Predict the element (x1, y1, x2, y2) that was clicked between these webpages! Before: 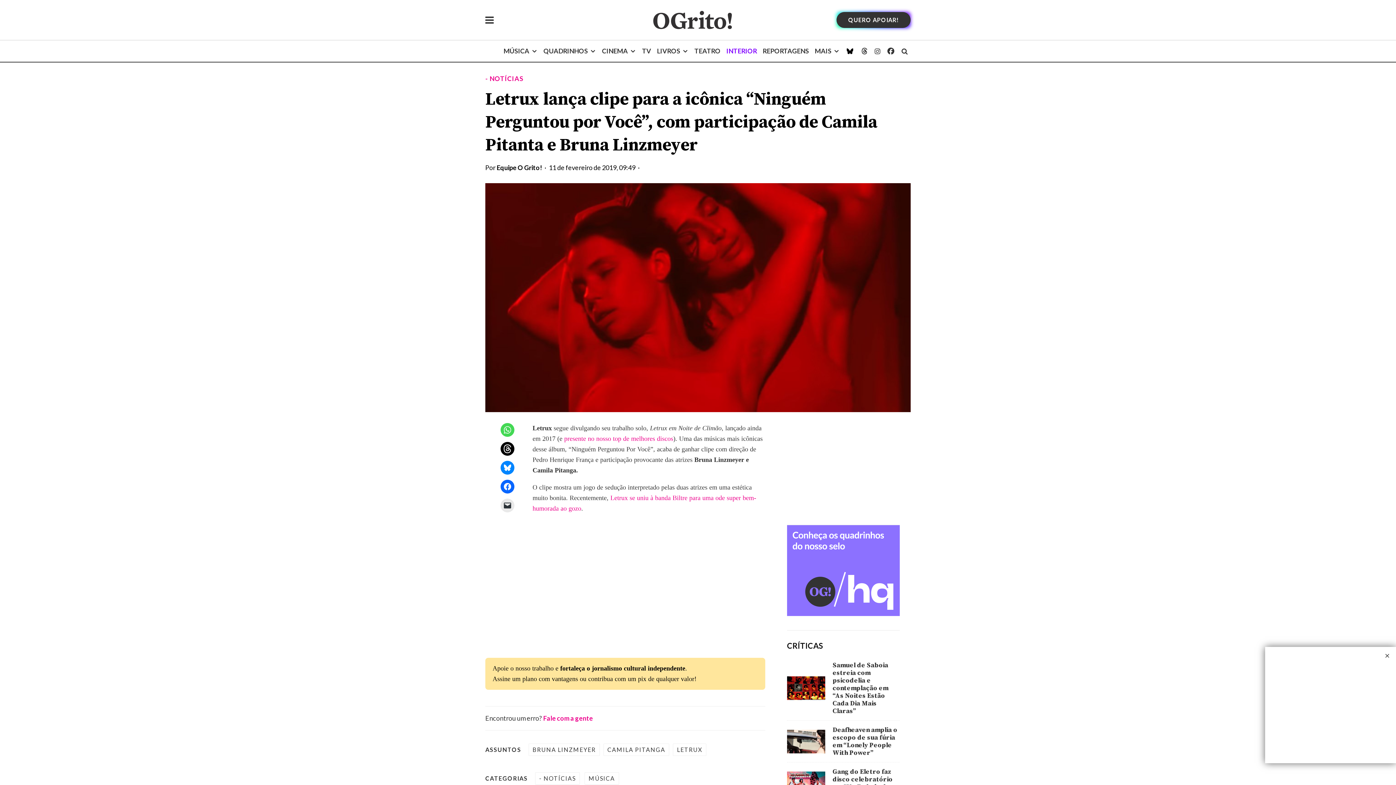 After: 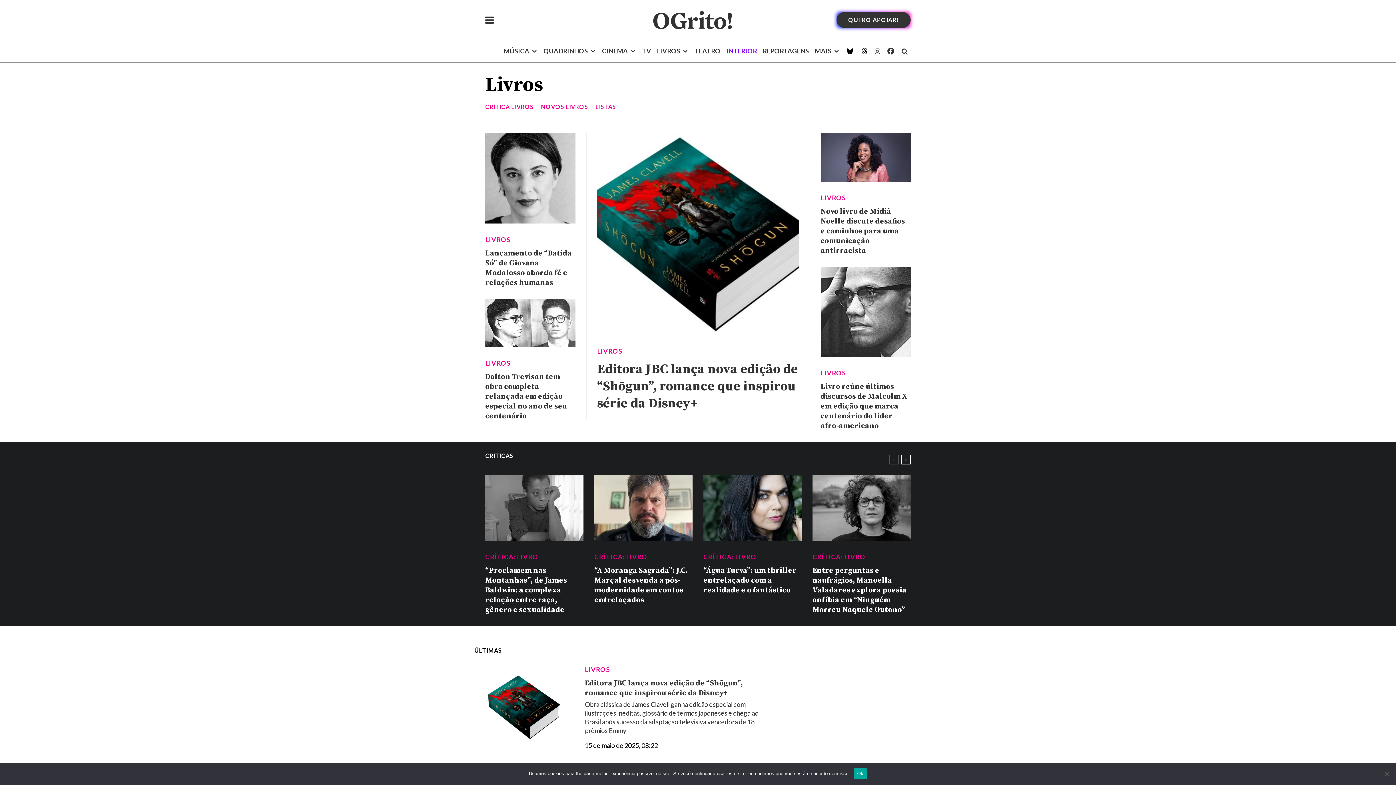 Action: bbox: (654, 40, 691, 61) label: LIVROS